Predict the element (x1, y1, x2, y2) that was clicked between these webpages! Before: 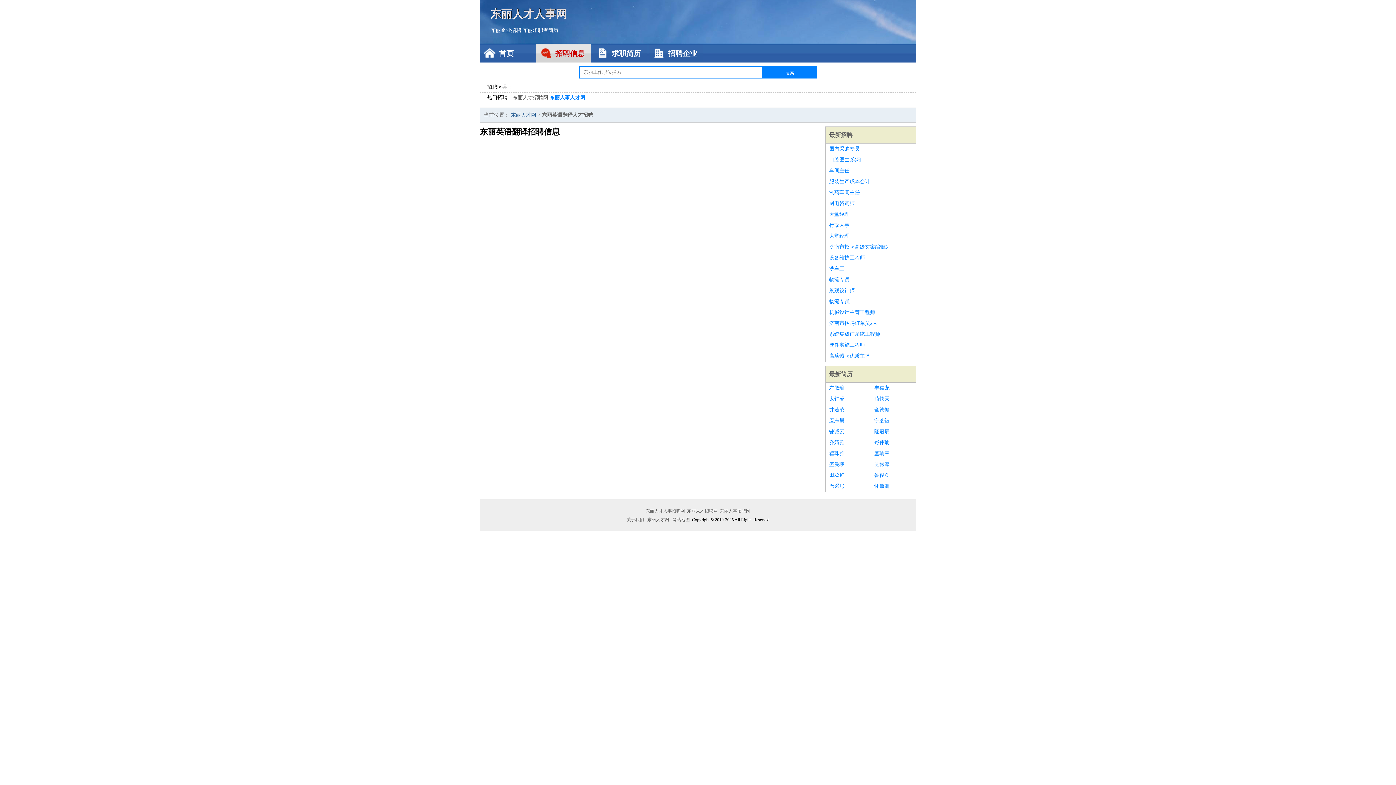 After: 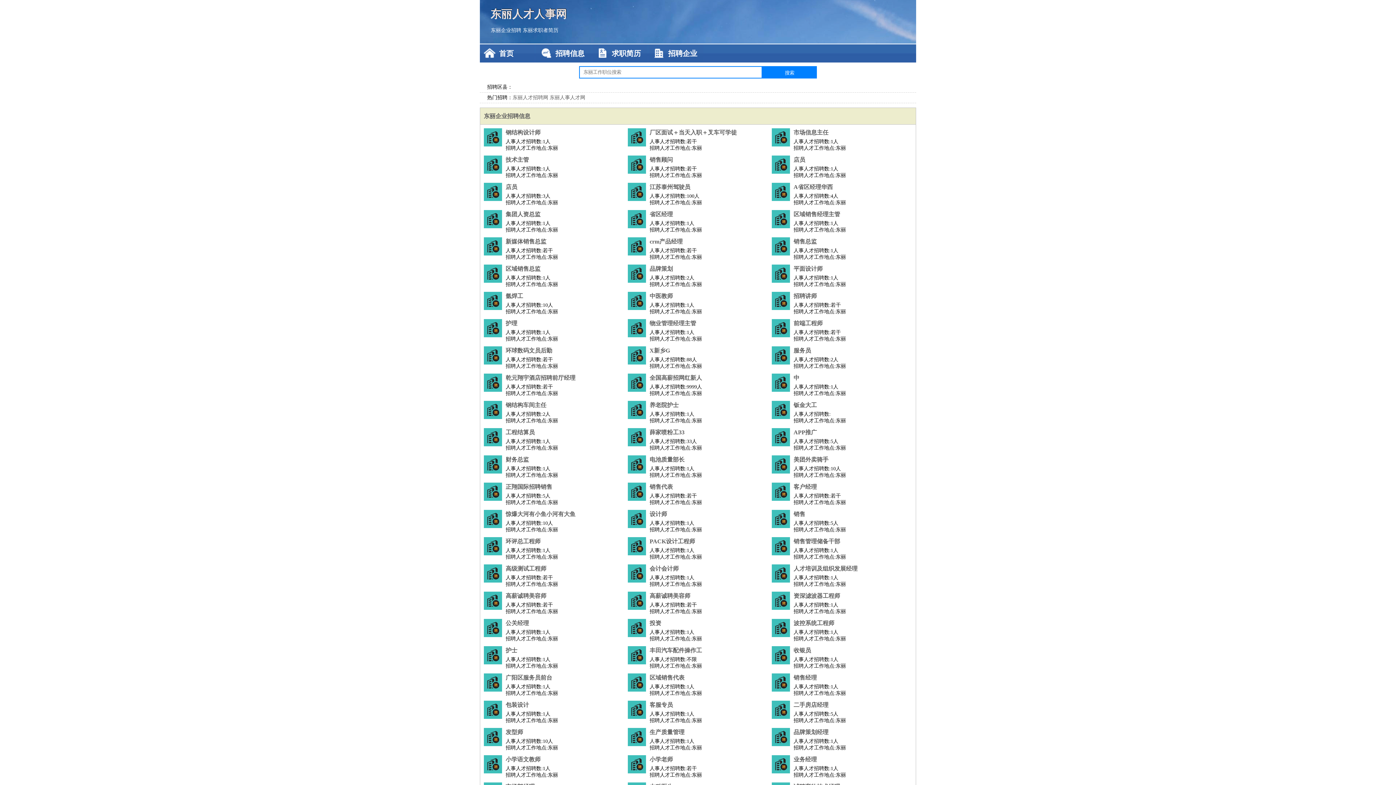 Action: label: 东丽人才人事网 bbox: (490, 0, 905, 27)